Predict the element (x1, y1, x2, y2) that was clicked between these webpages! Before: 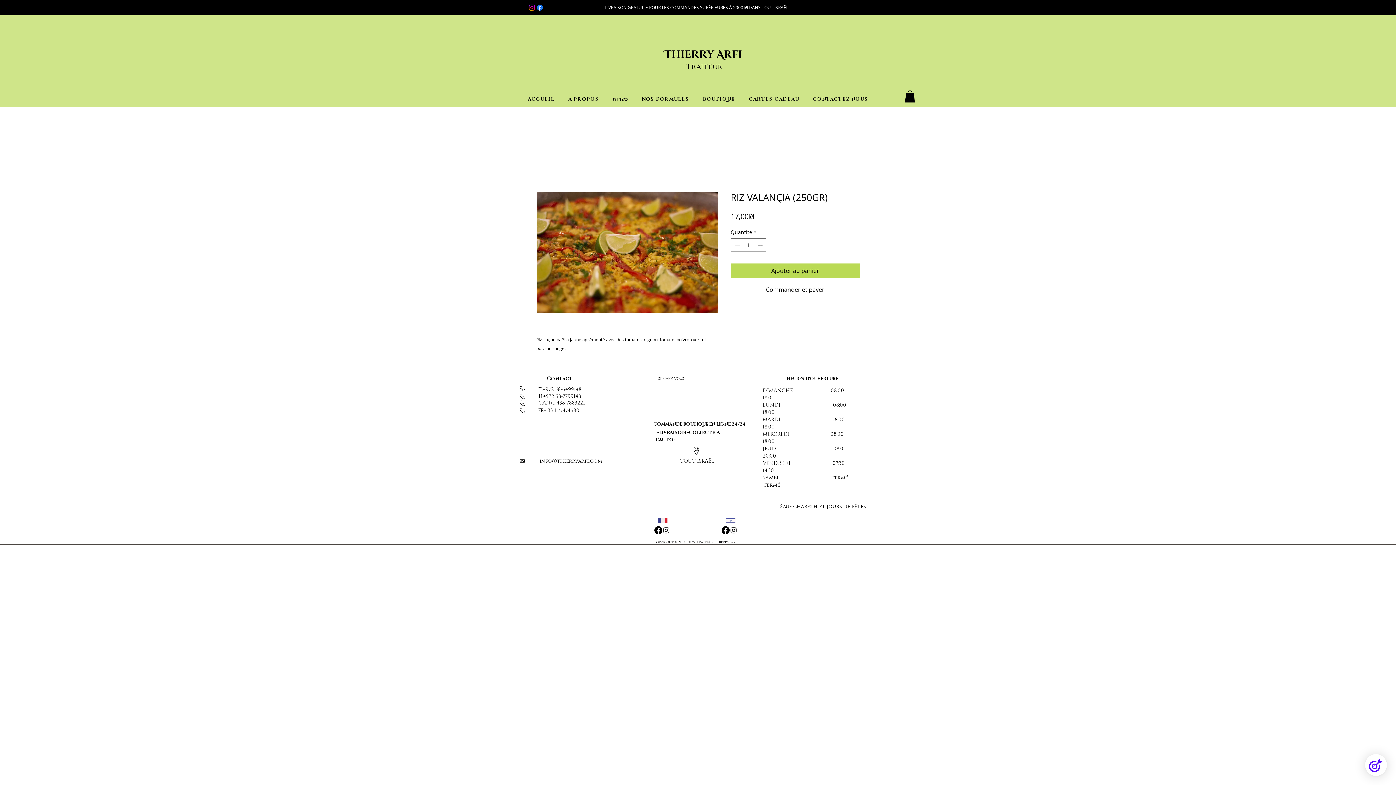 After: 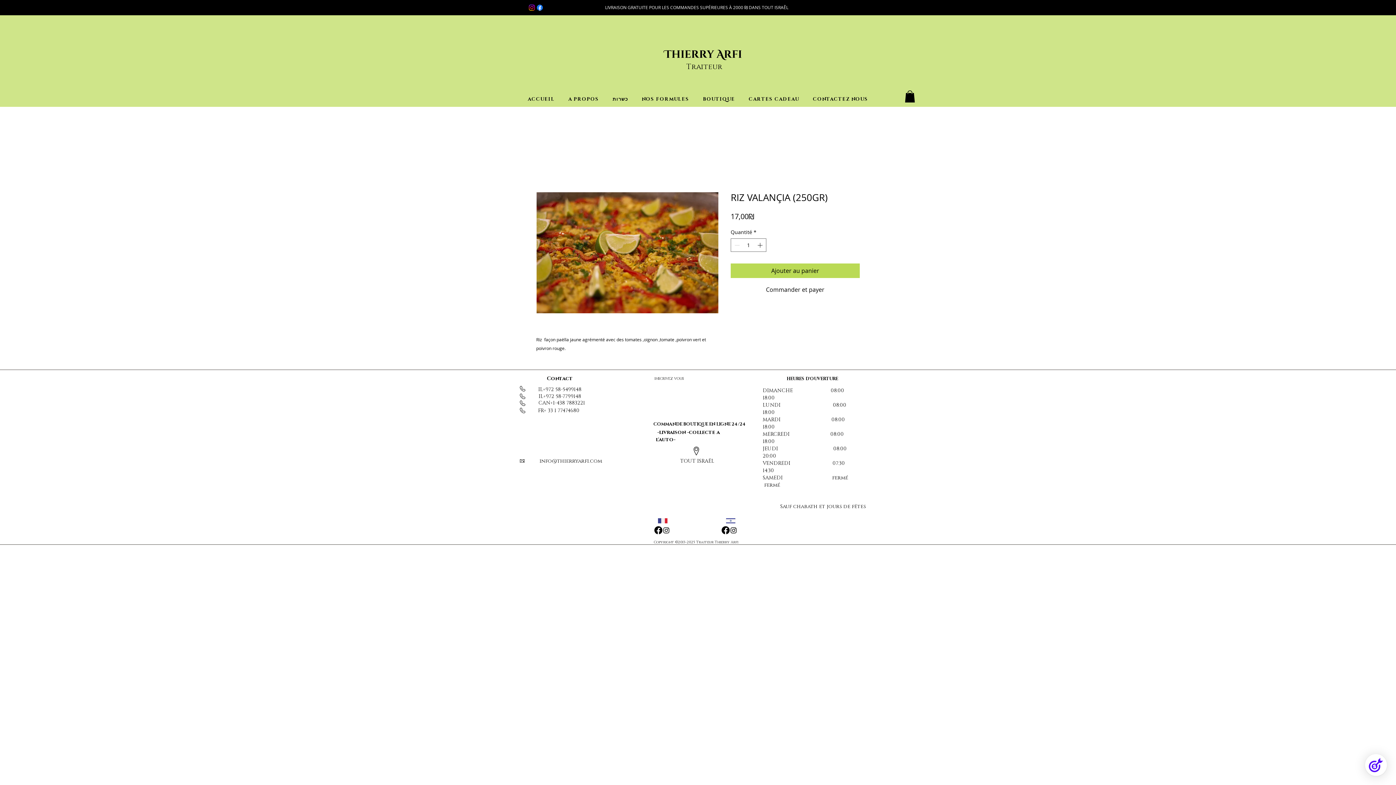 Action: bbox: (905, 90, 915, 102)